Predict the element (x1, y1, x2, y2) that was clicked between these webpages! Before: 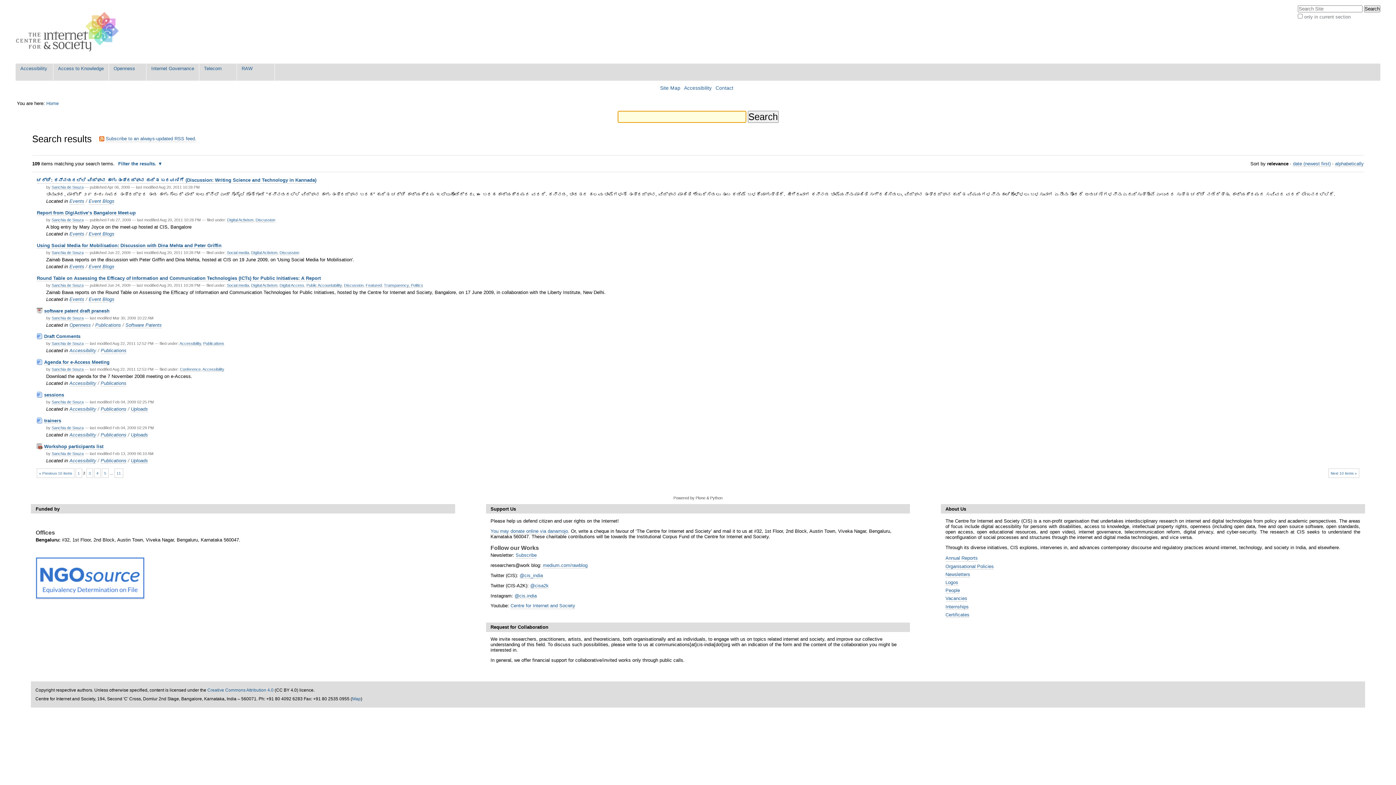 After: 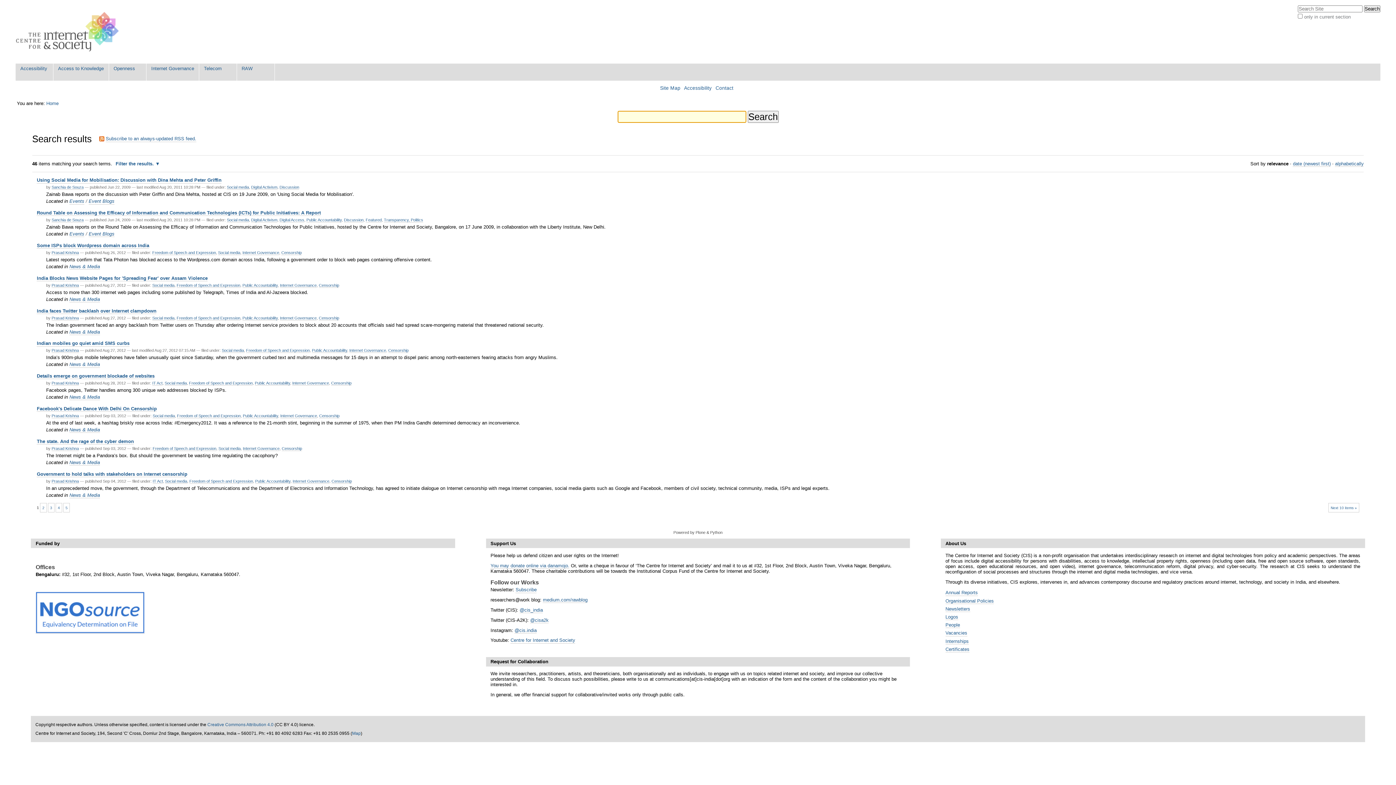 Action: label: Social media bbox: (226, 283, 249, 287)